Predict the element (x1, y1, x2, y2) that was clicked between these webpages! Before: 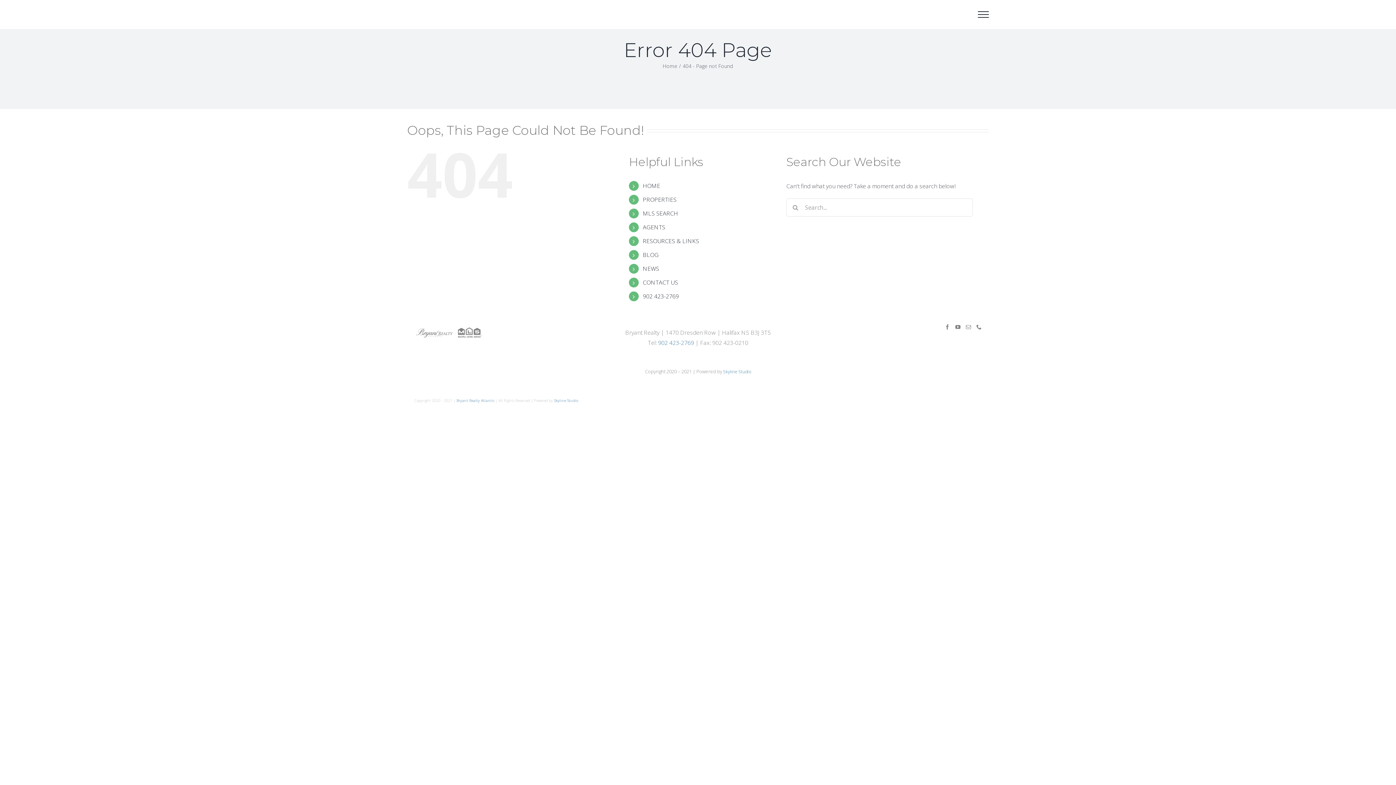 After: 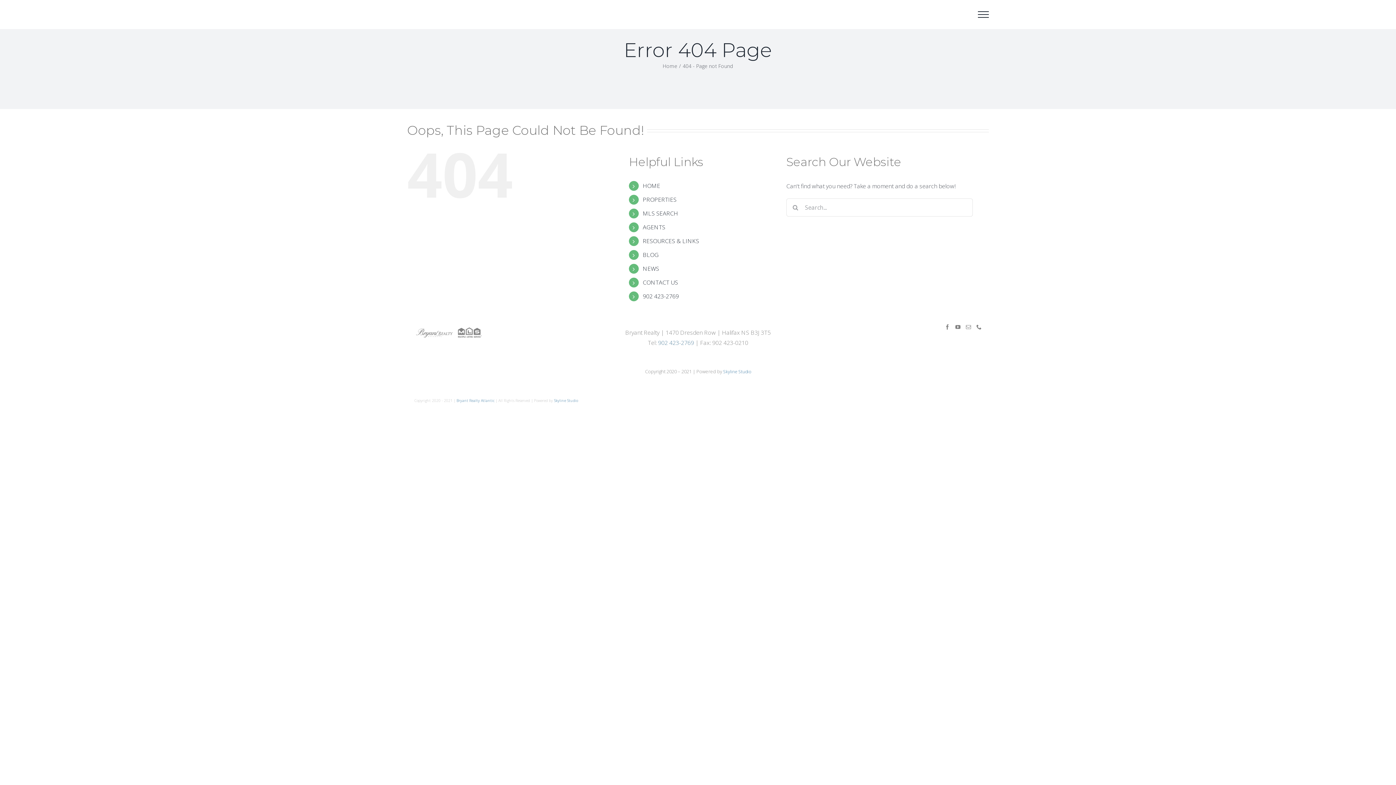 Action: bbox: (658, 338, 694, 346) label: 902 423-2769